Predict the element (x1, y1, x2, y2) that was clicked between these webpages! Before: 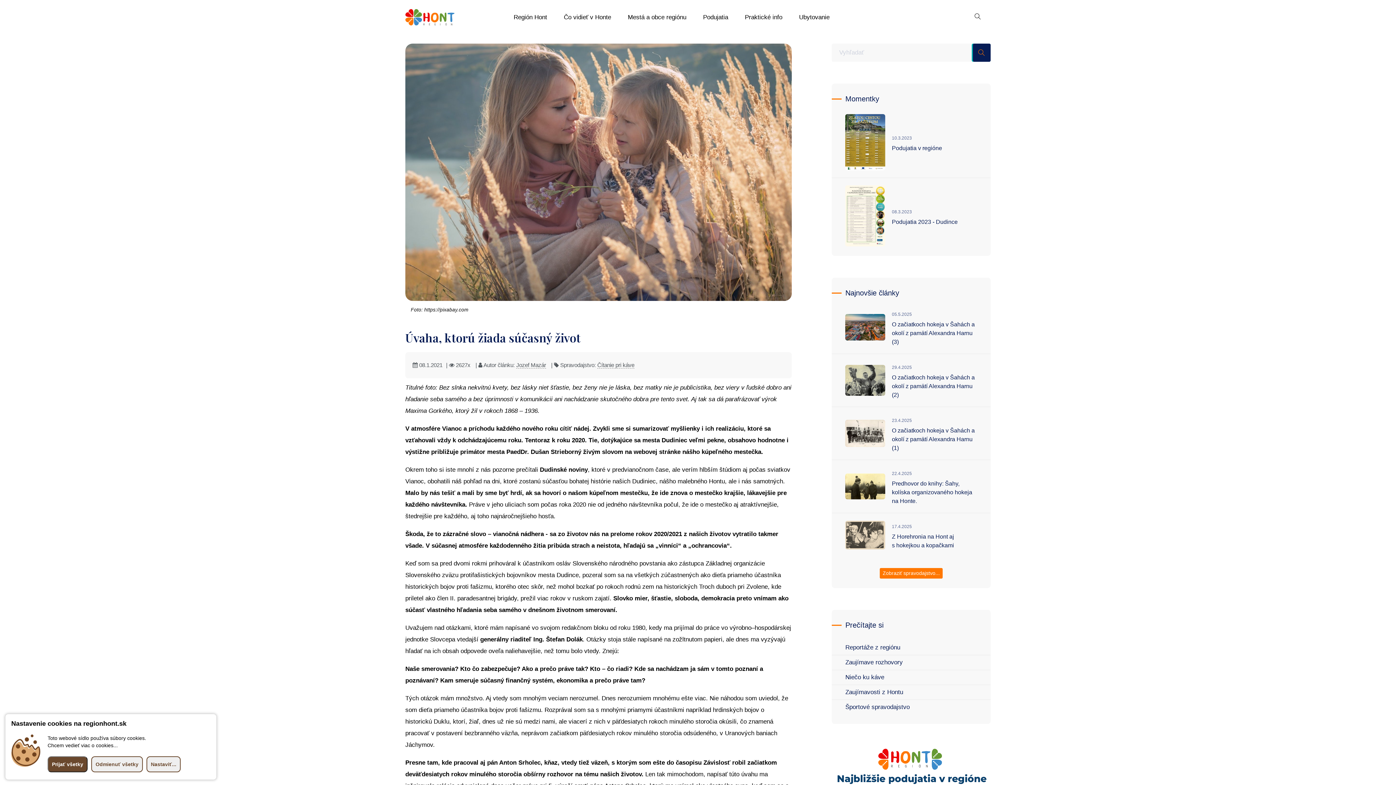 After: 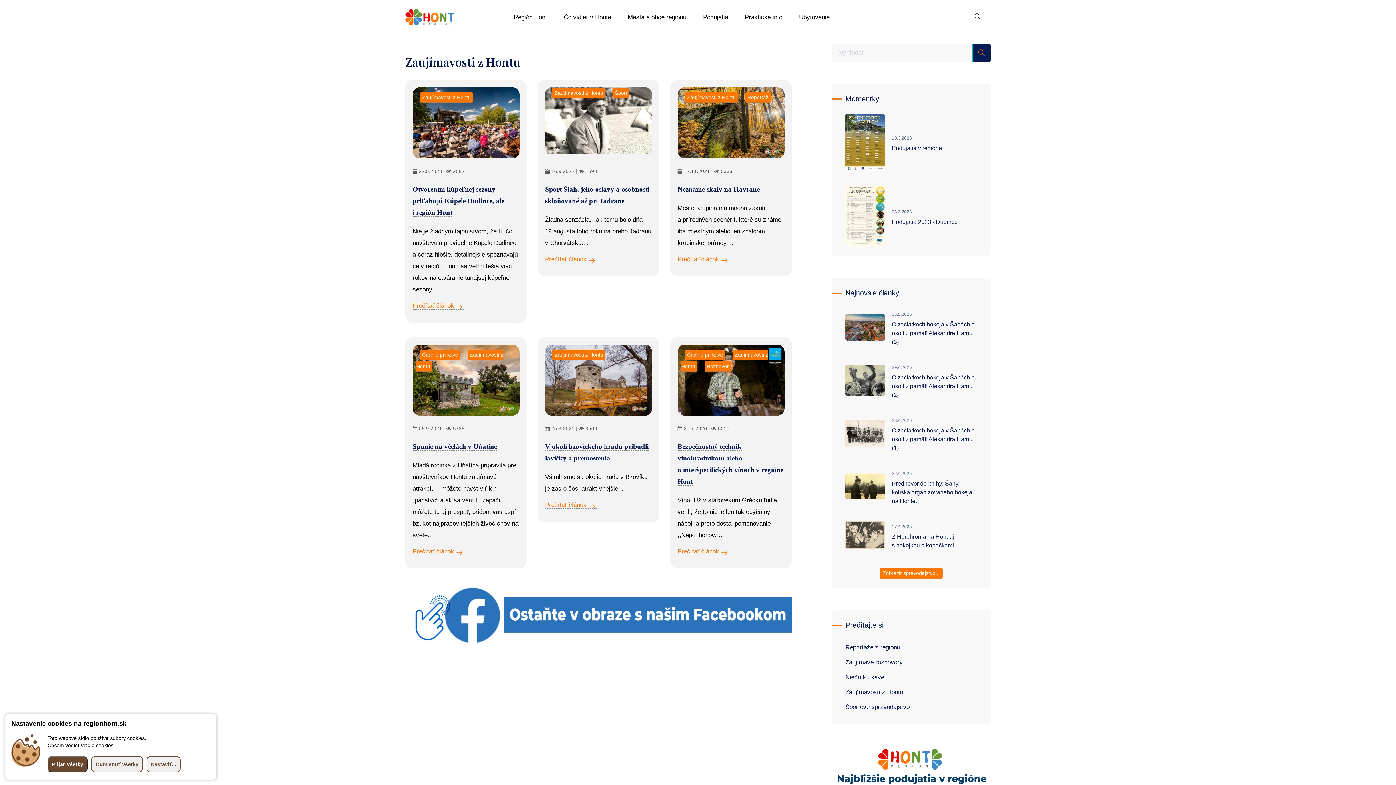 Action: label: Zaujímavosti z Hontu bbox: (845, 686, 903, 698)